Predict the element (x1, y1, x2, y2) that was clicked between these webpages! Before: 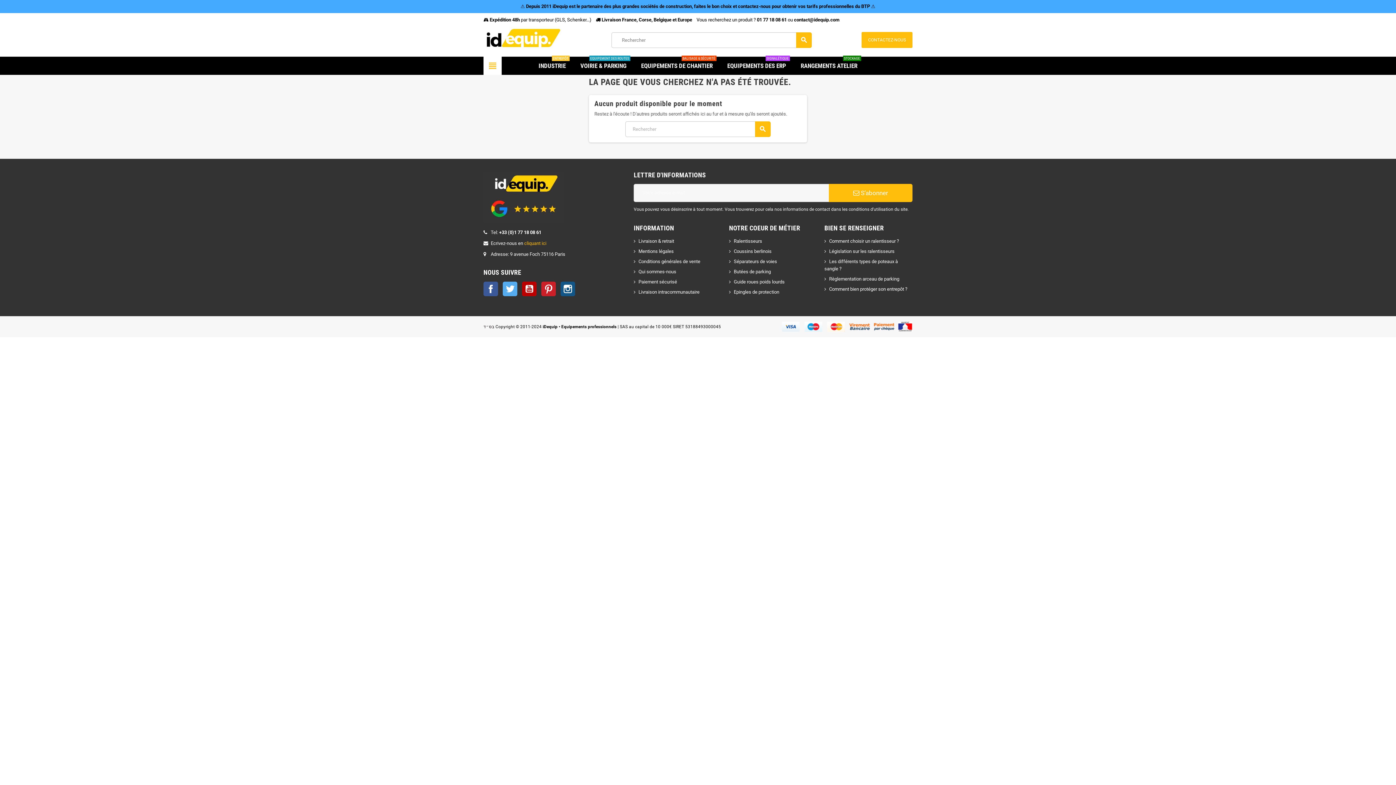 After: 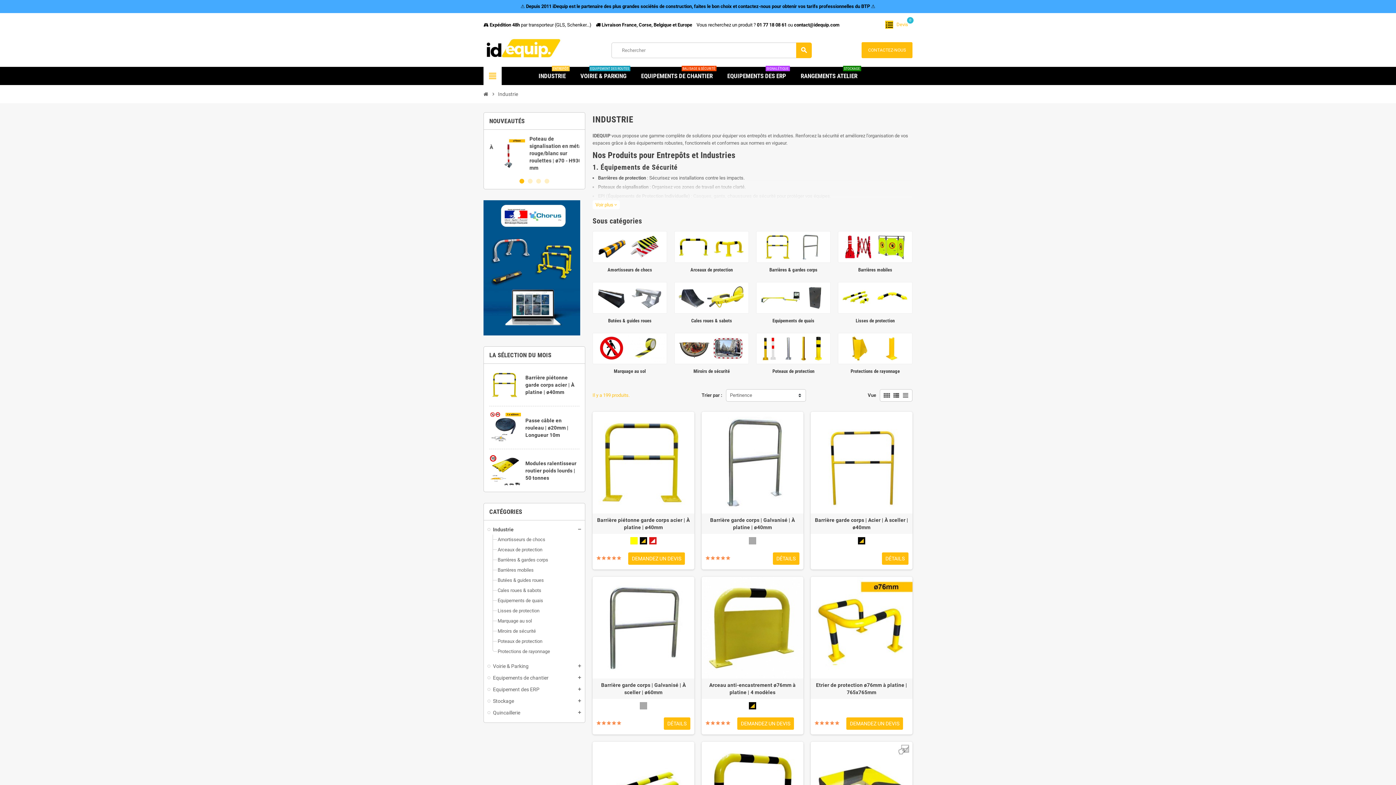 Action: bbox: (533, 56, 571, 74) label: INDUSTRIE
ENTREPÔT